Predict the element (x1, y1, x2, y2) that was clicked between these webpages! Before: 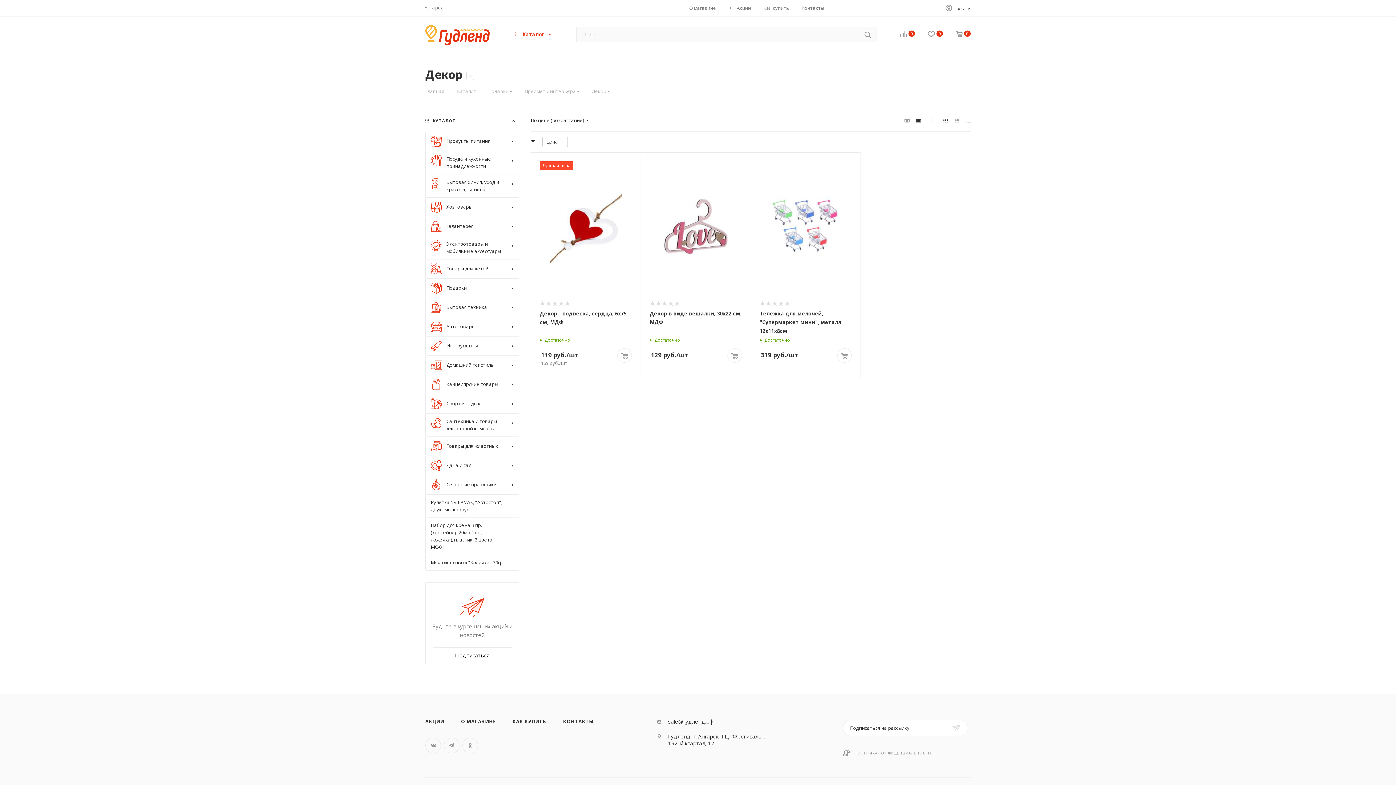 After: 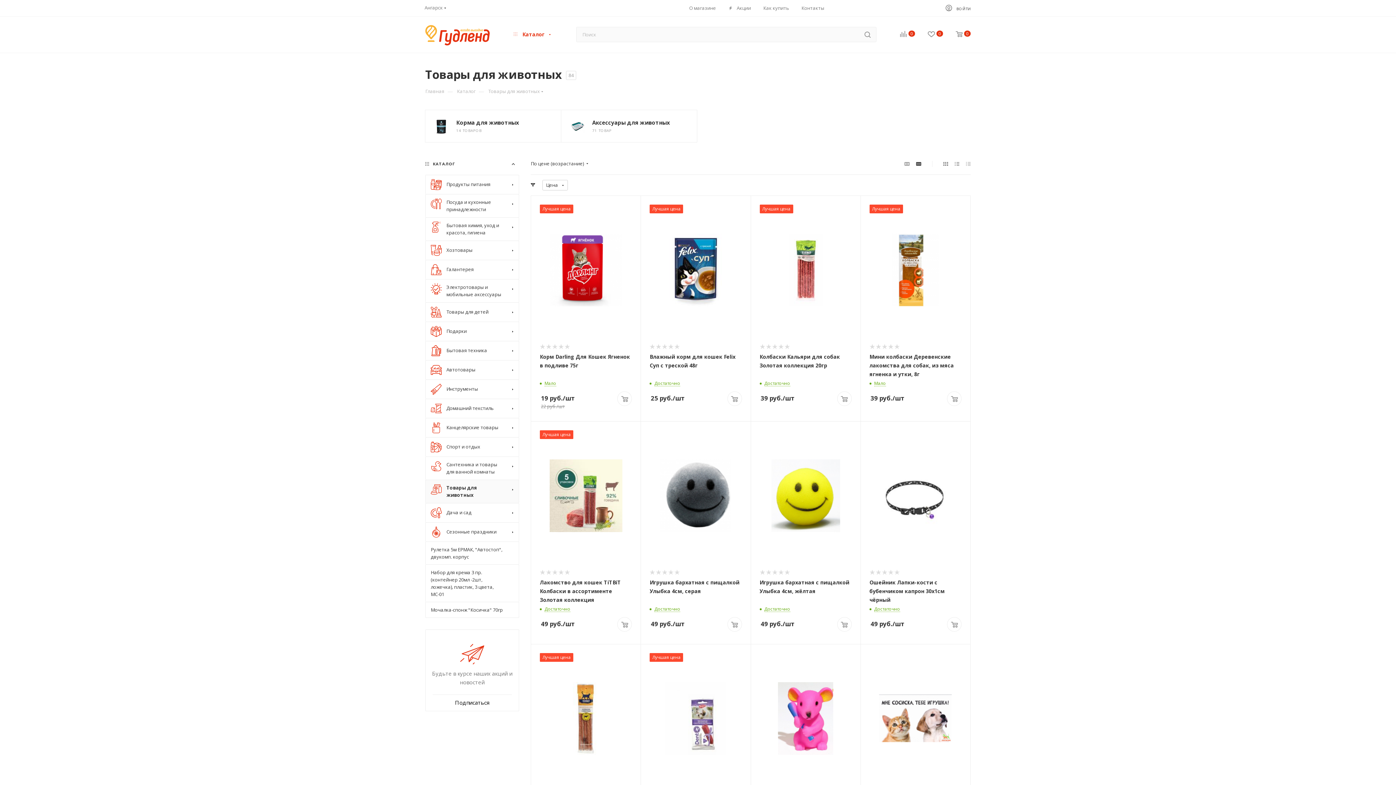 Action: bbox: (425, 436, 519, 456) label: 	Товары для животных